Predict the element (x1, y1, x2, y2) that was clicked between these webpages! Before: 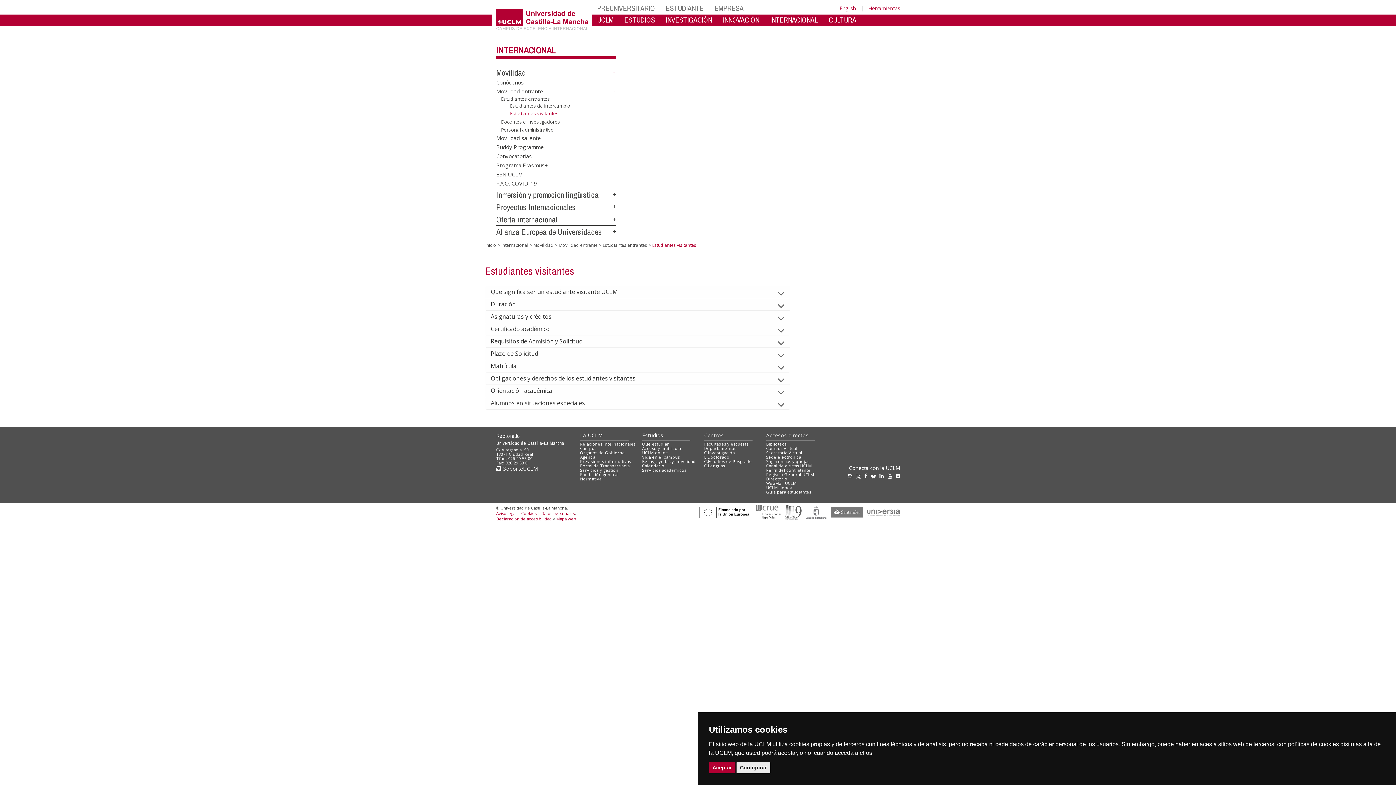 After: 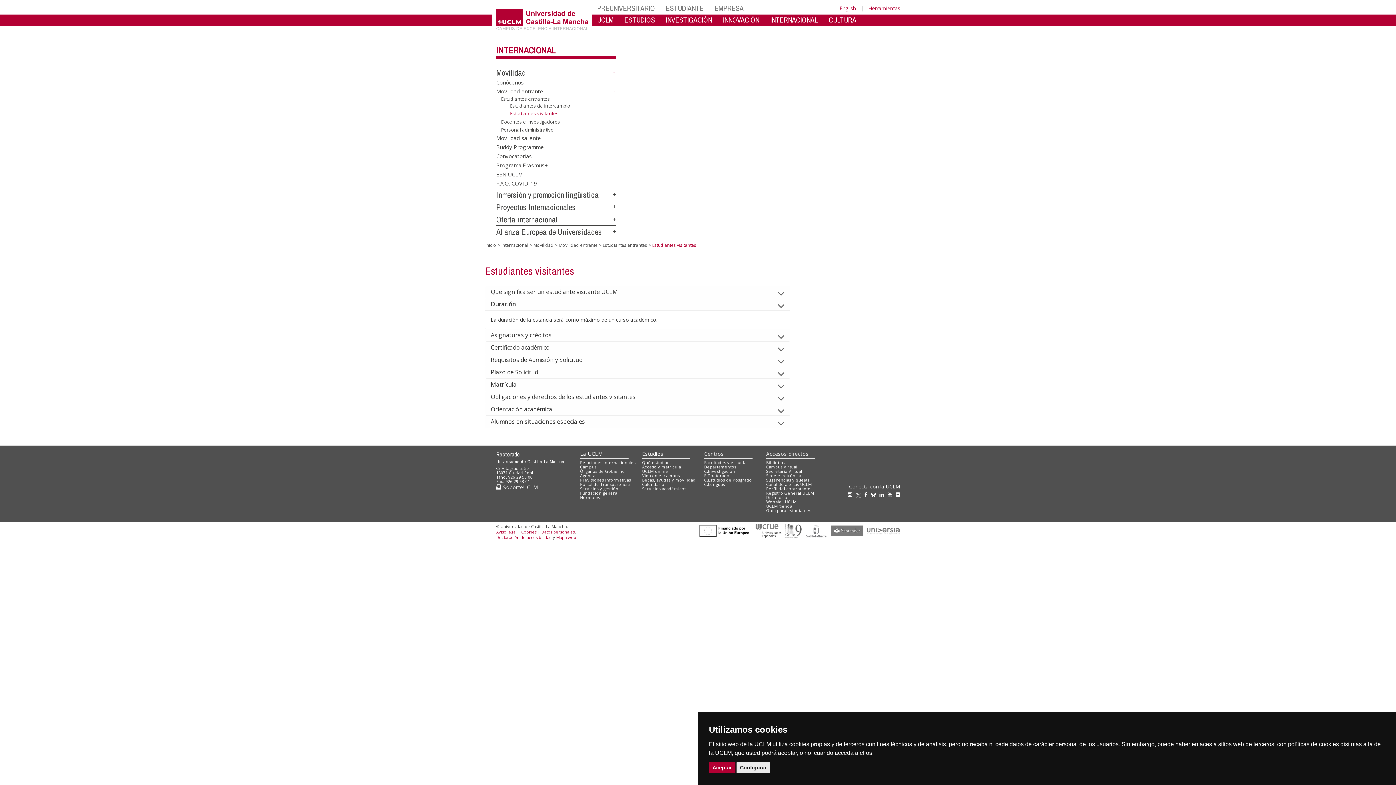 Action: bbox: (490, 300, 527, 308) label: Duración